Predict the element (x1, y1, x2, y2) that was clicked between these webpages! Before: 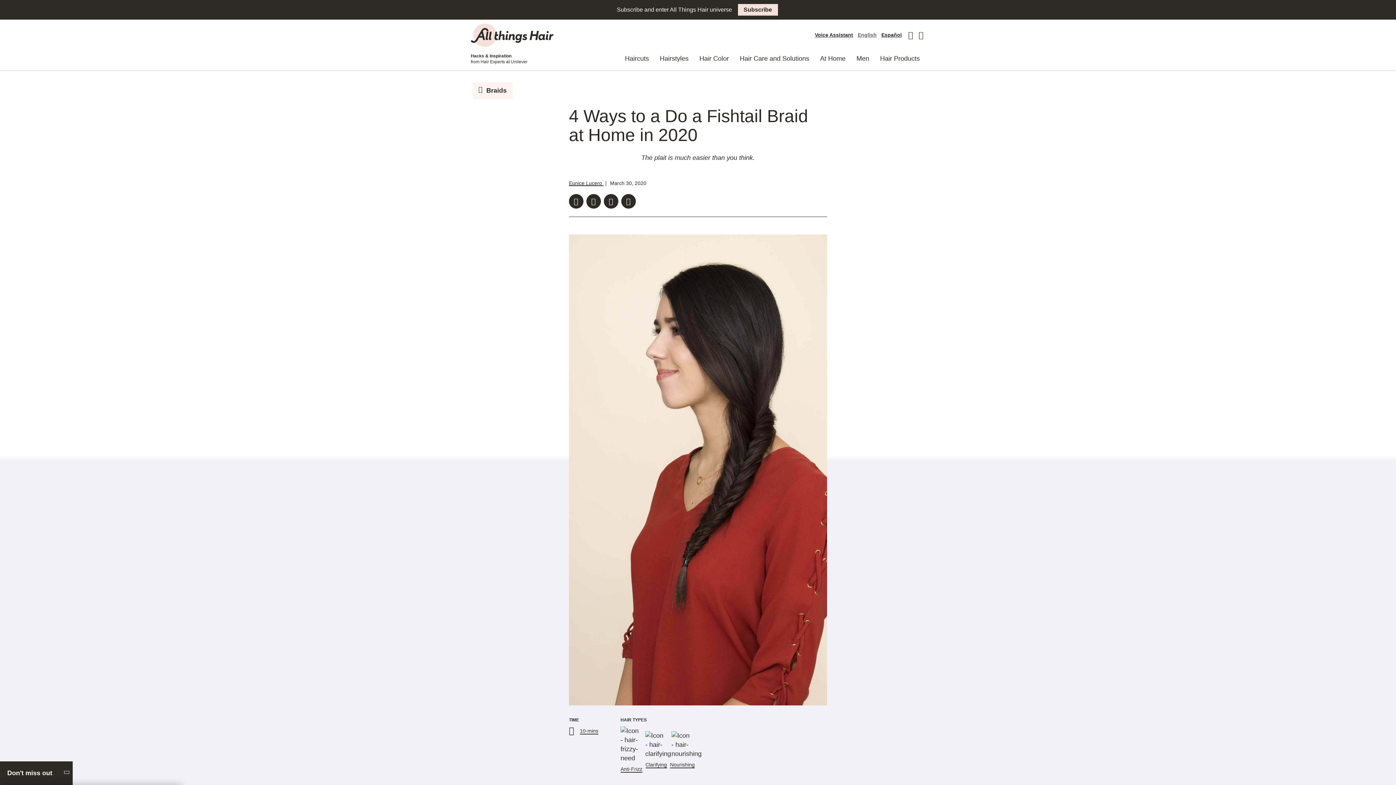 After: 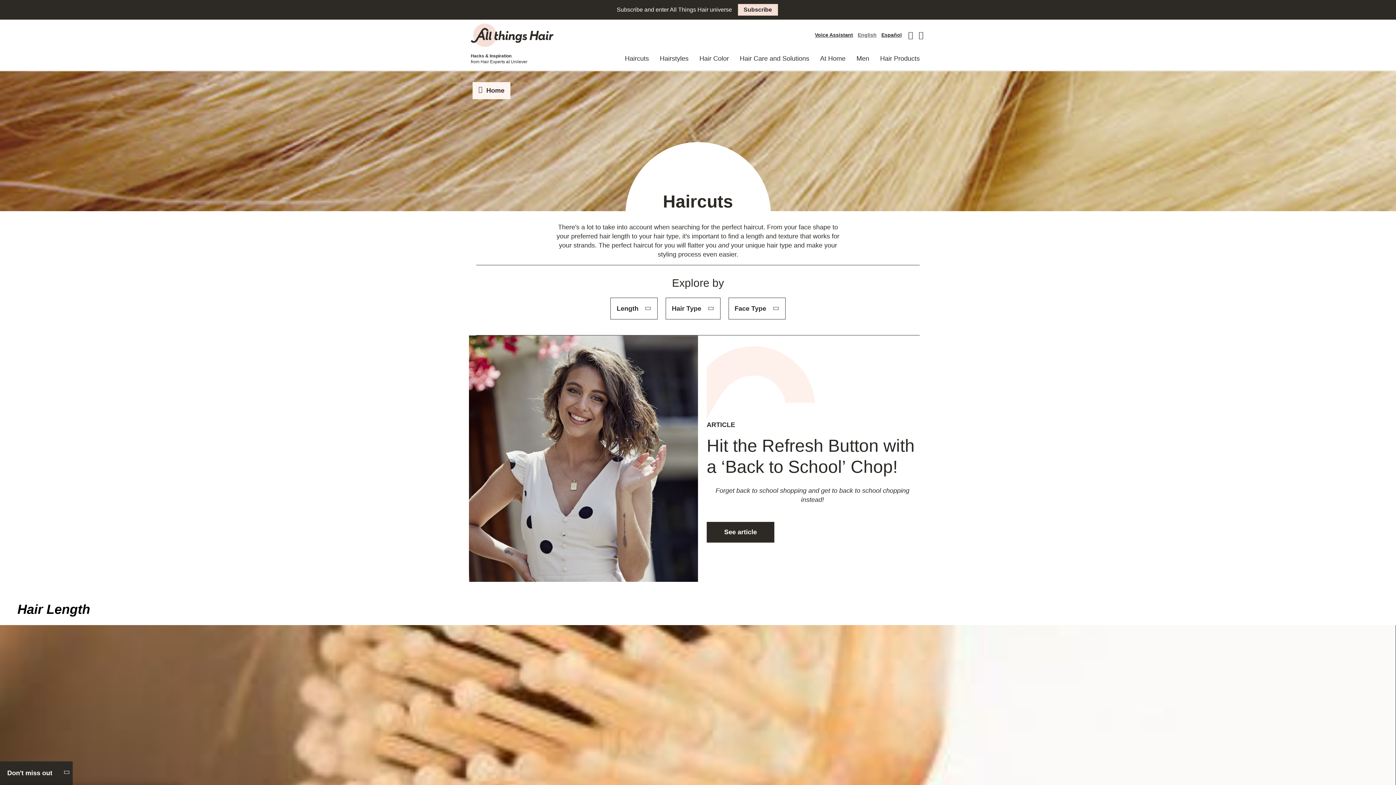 Action: label: Haircuts bbox: (619, 47, 654, 70)